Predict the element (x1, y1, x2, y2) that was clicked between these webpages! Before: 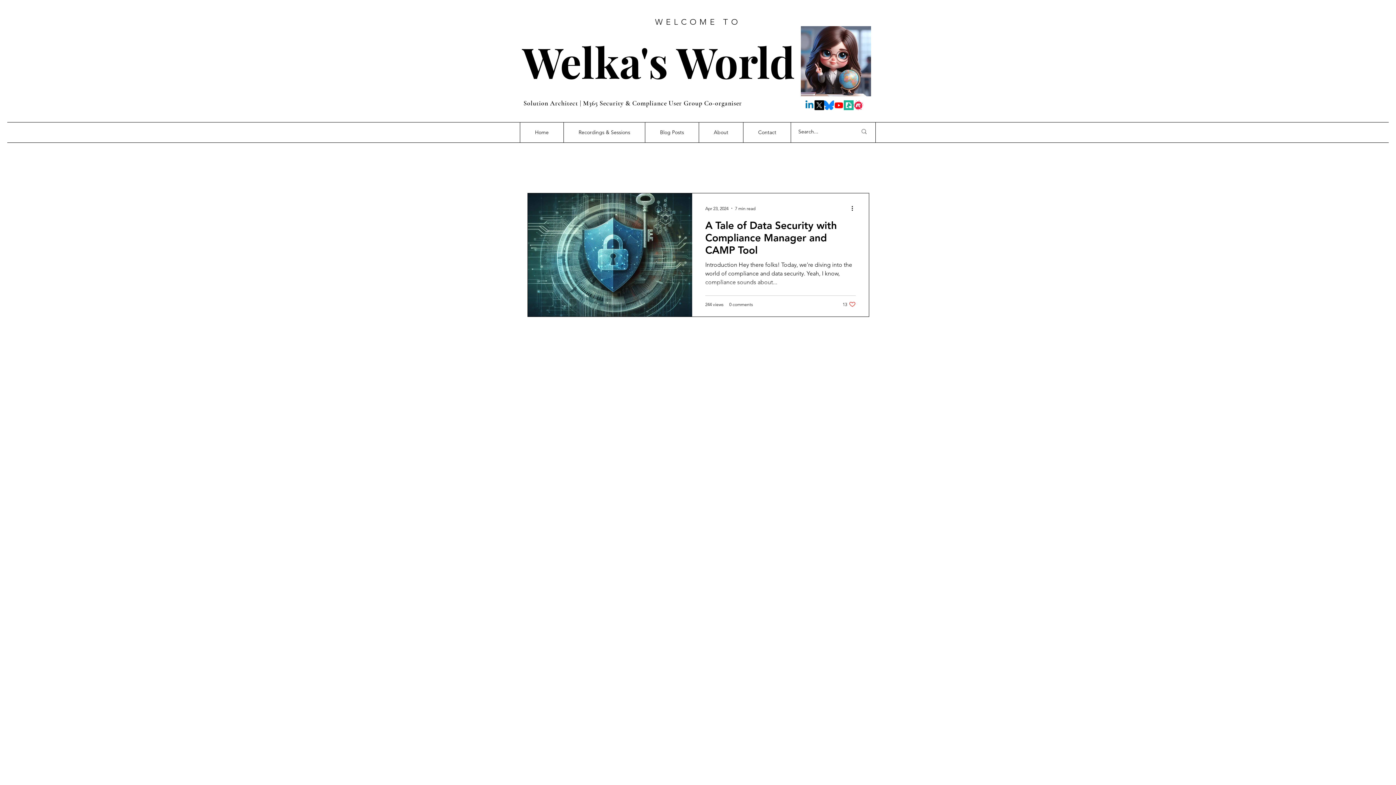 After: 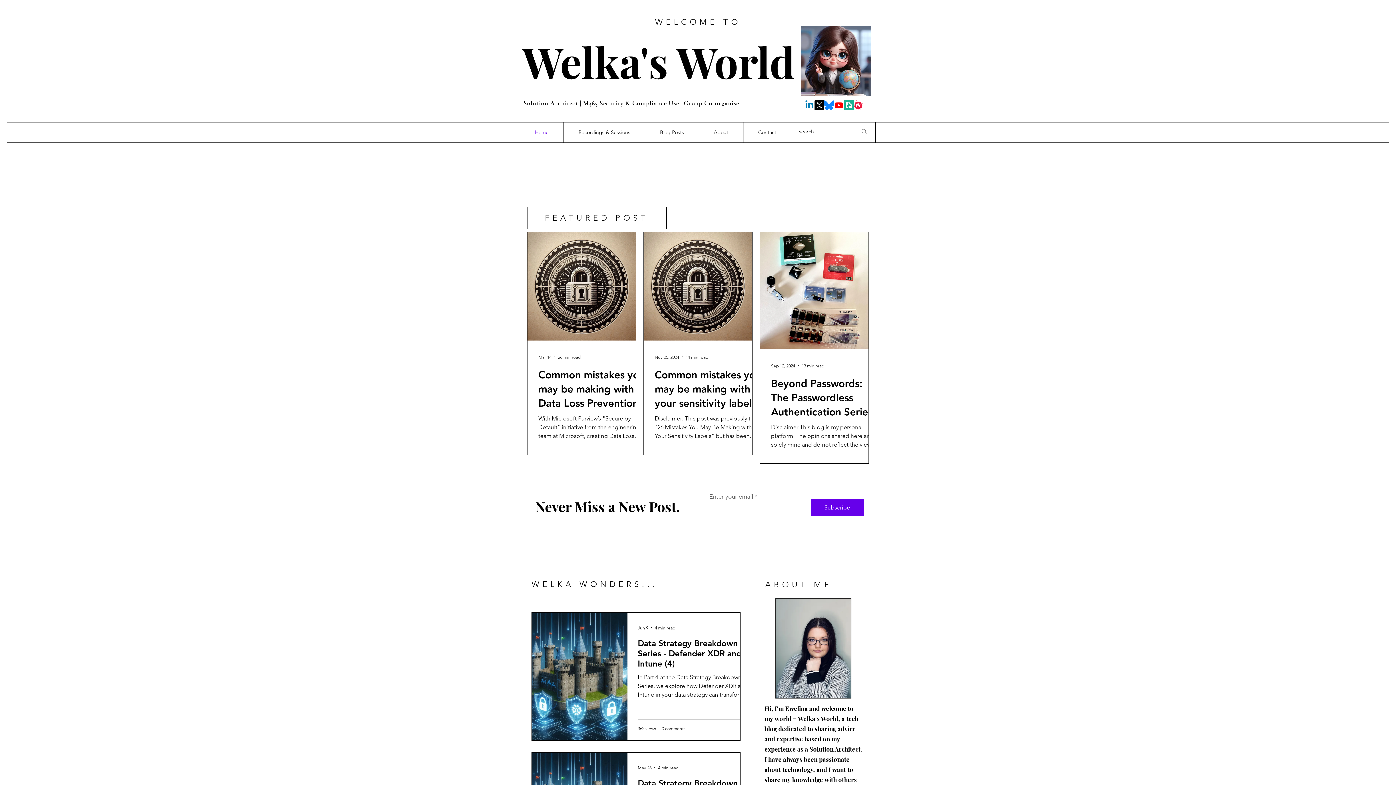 Action: label: Home bbox: (520, 122, 563, 142)